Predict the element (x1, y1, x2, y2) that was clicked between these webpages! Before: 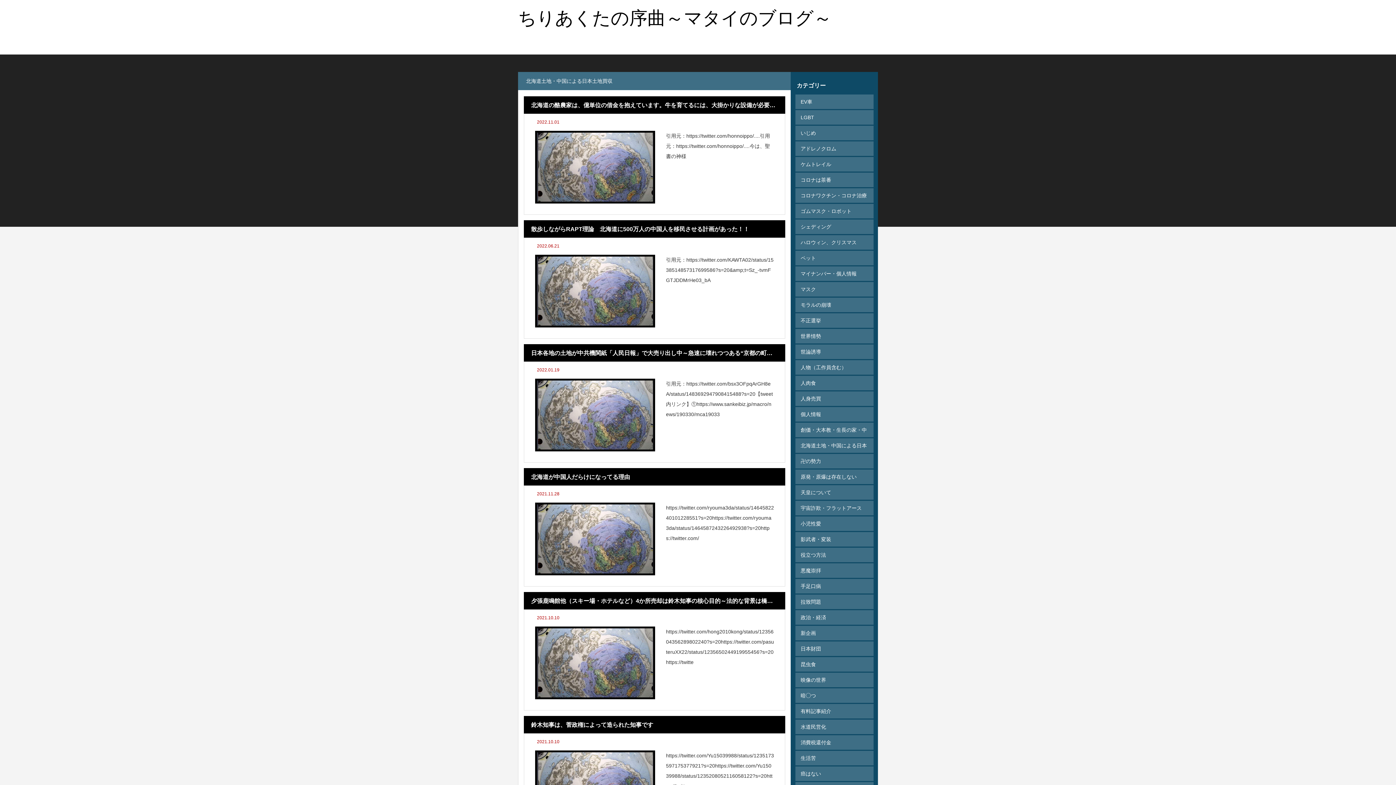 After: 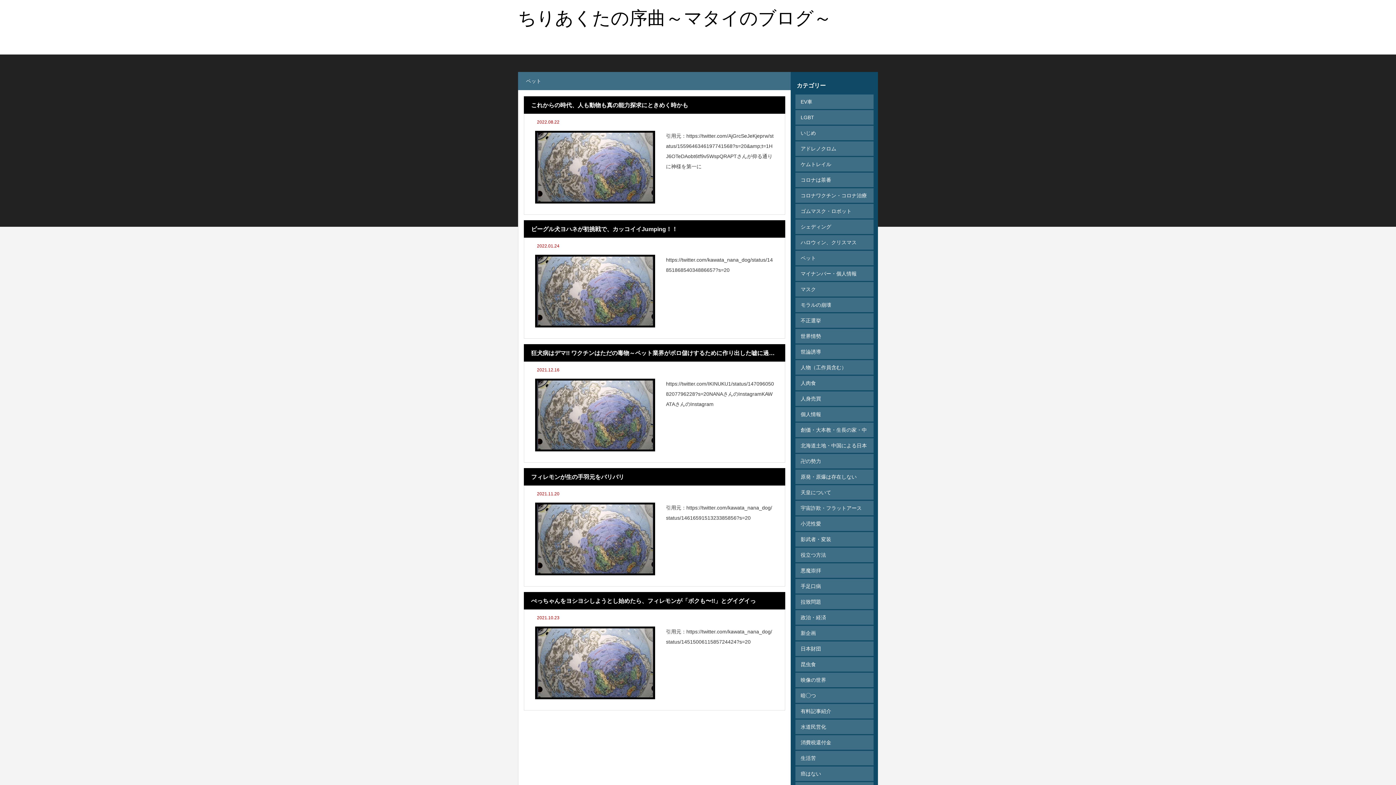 Action: bbox: (795, 250, 873, 265) label: ペット